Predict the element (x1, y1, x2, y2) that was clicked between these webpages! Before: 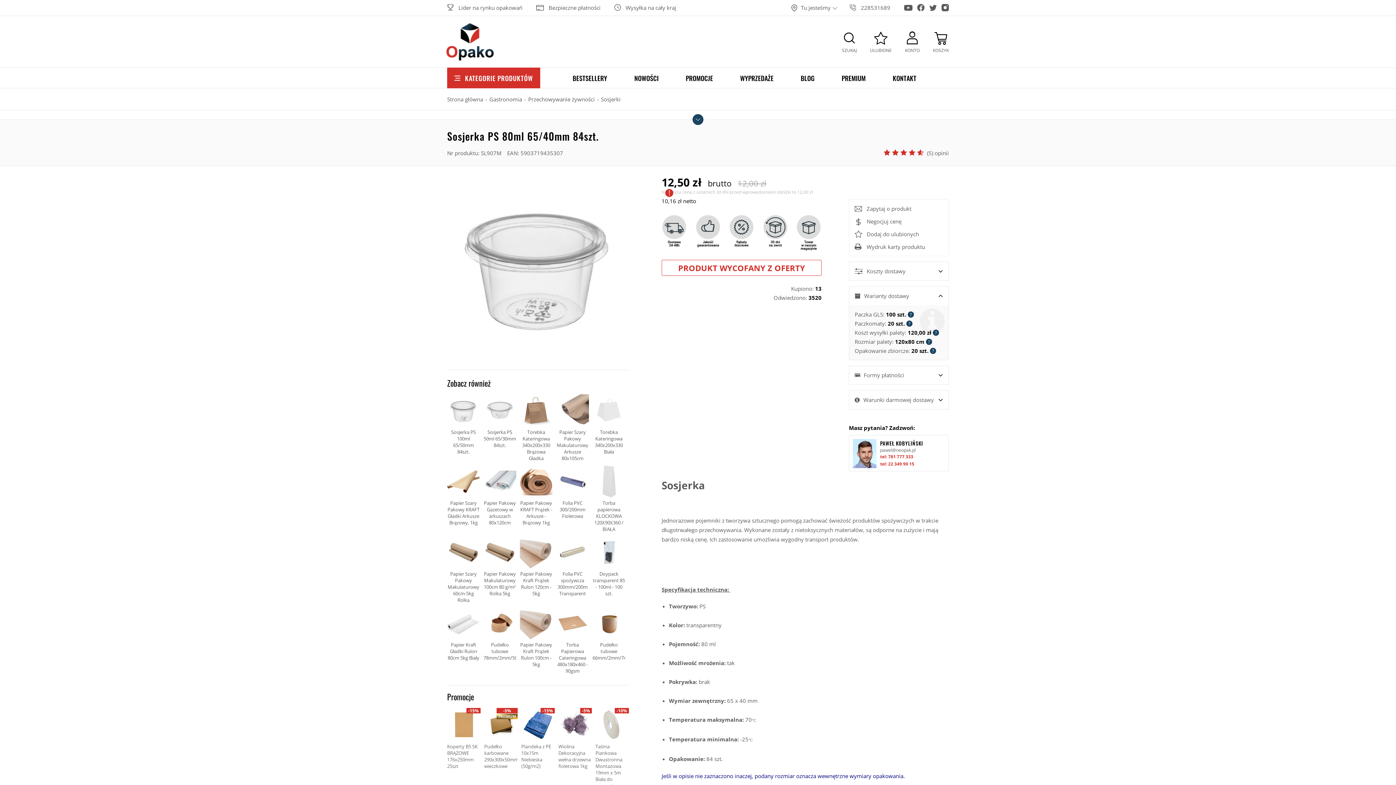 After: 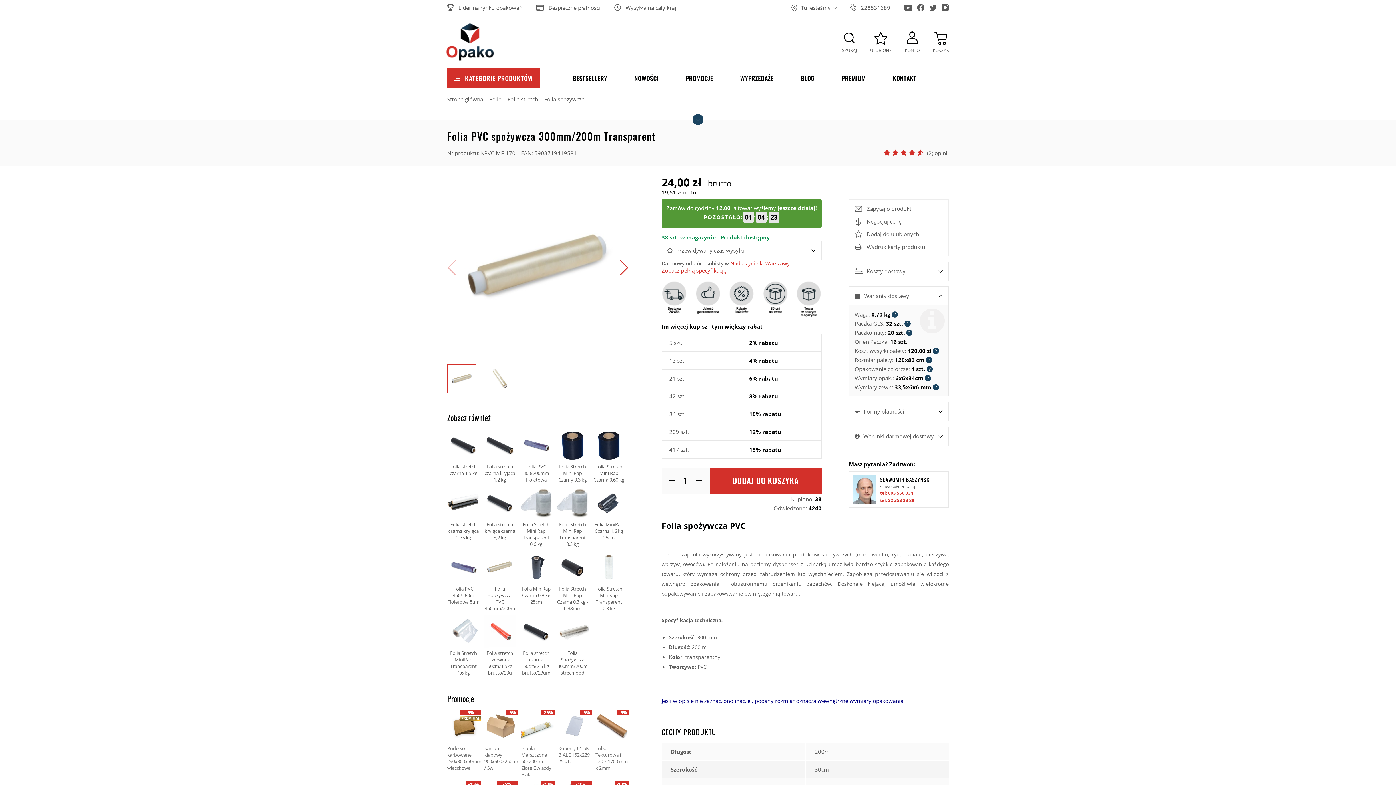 Action: bbox: (556, 536, 589, 603) label: Folia PVC spożywcza 300mm/200m Transparent